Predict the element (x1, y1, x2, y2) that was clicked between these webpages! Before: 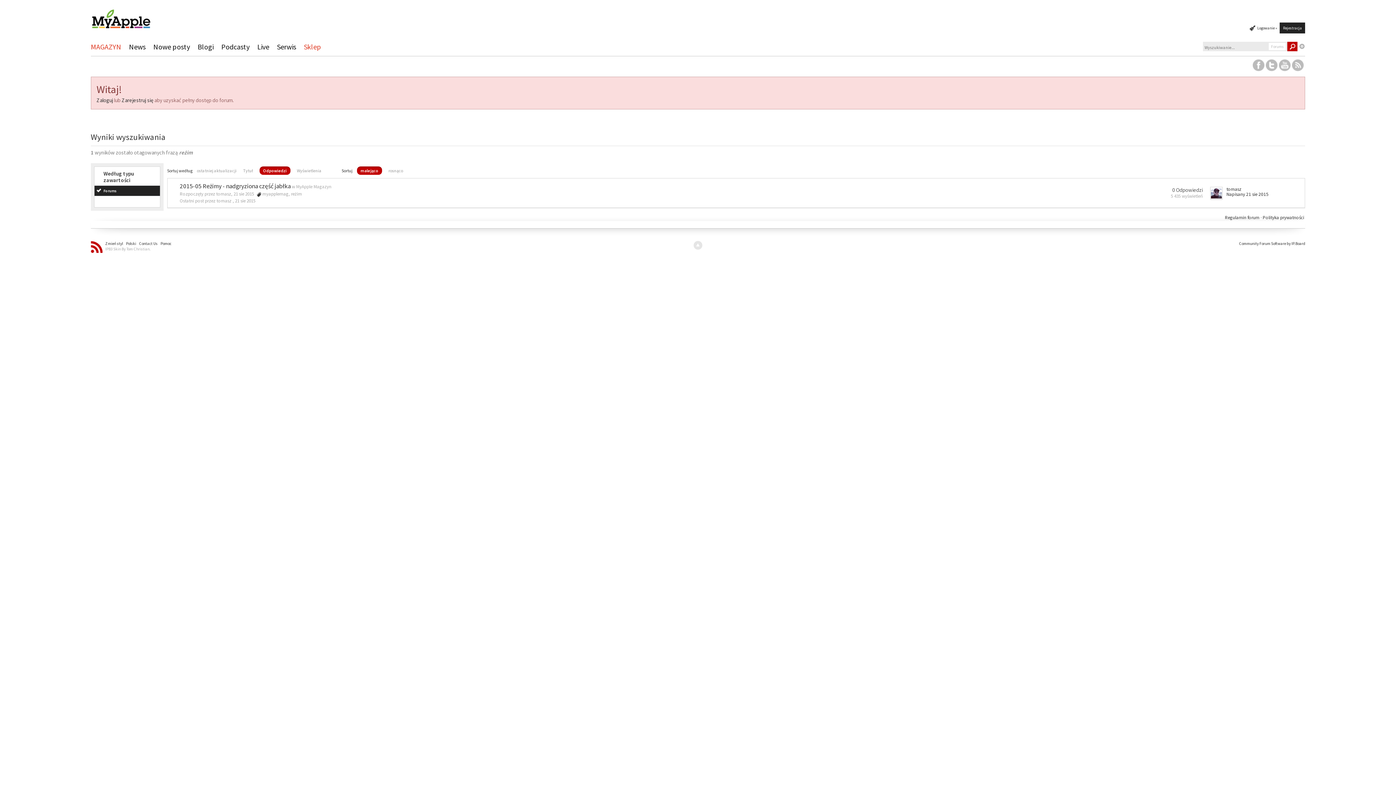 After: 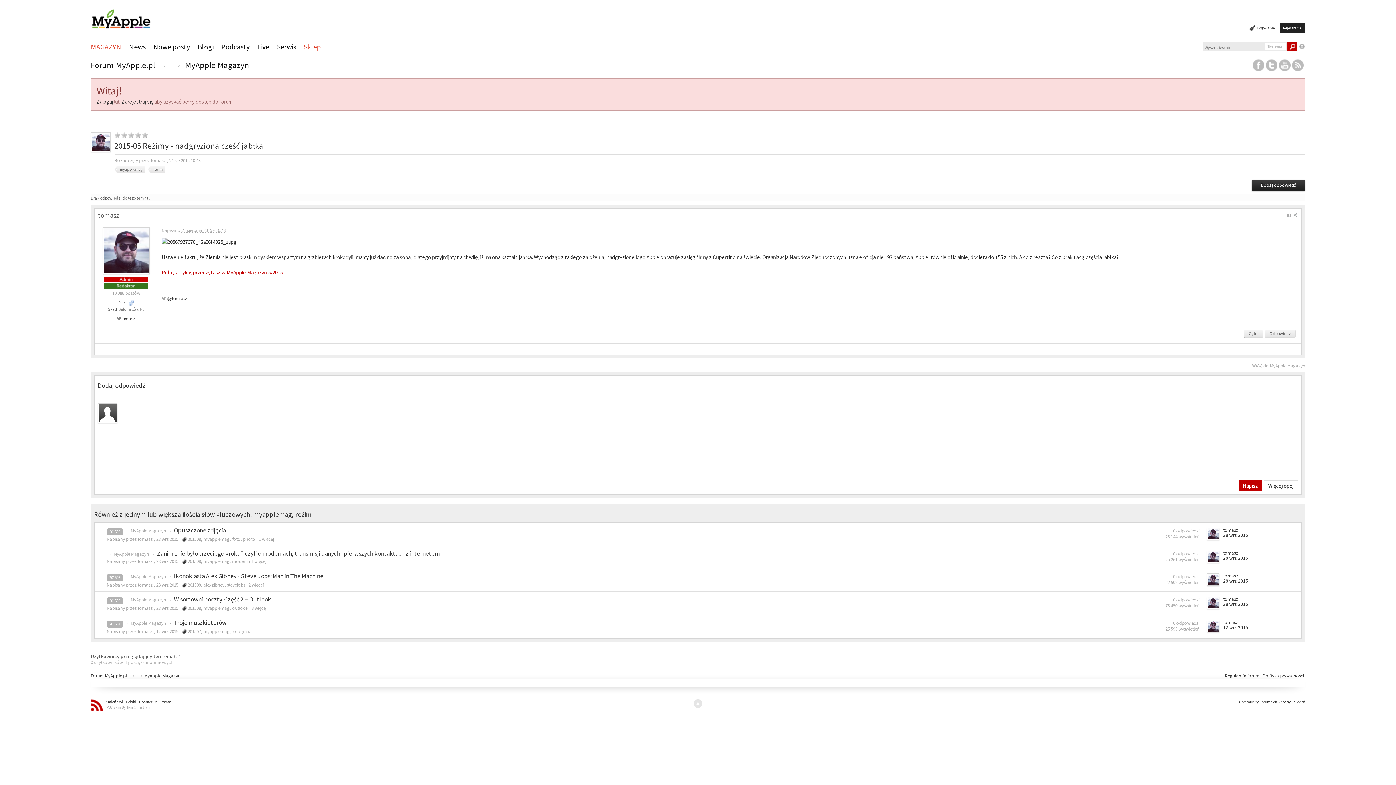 Action: bbox: (179, 182, 290, 190) label: 2015-05 Reżimy - nadgryziona część jabłka